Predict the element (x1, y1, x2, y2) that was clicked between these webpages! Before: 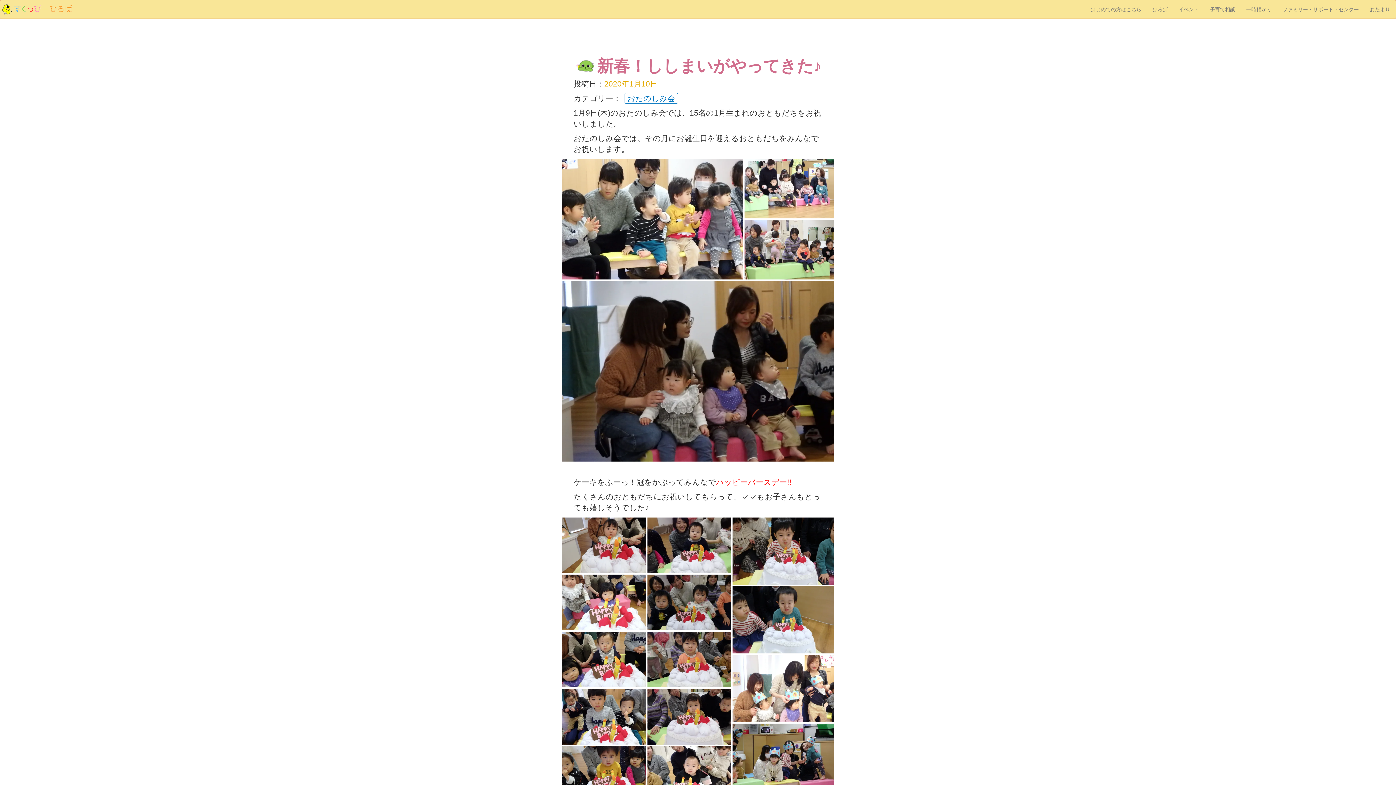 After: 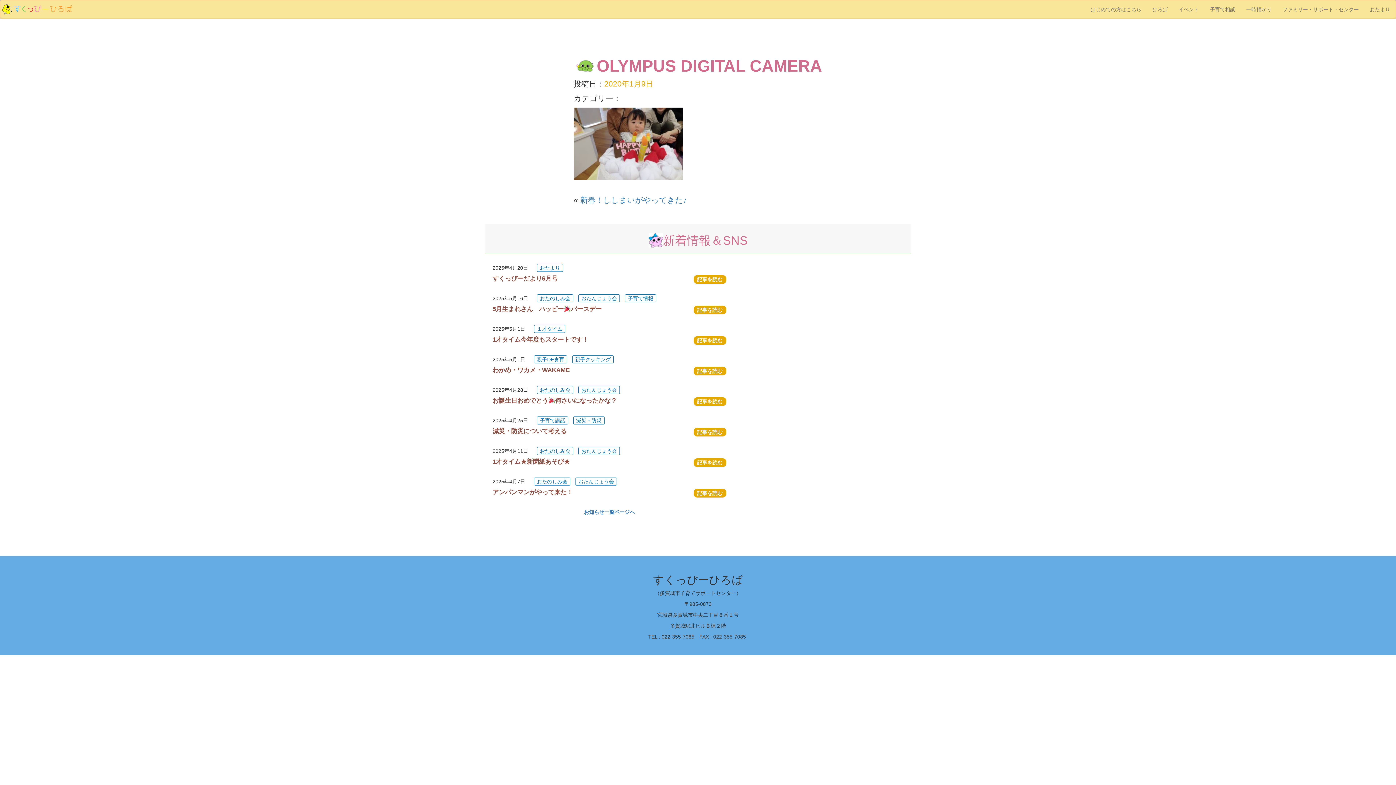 Action: bbox: (561, 542, 646, 548)